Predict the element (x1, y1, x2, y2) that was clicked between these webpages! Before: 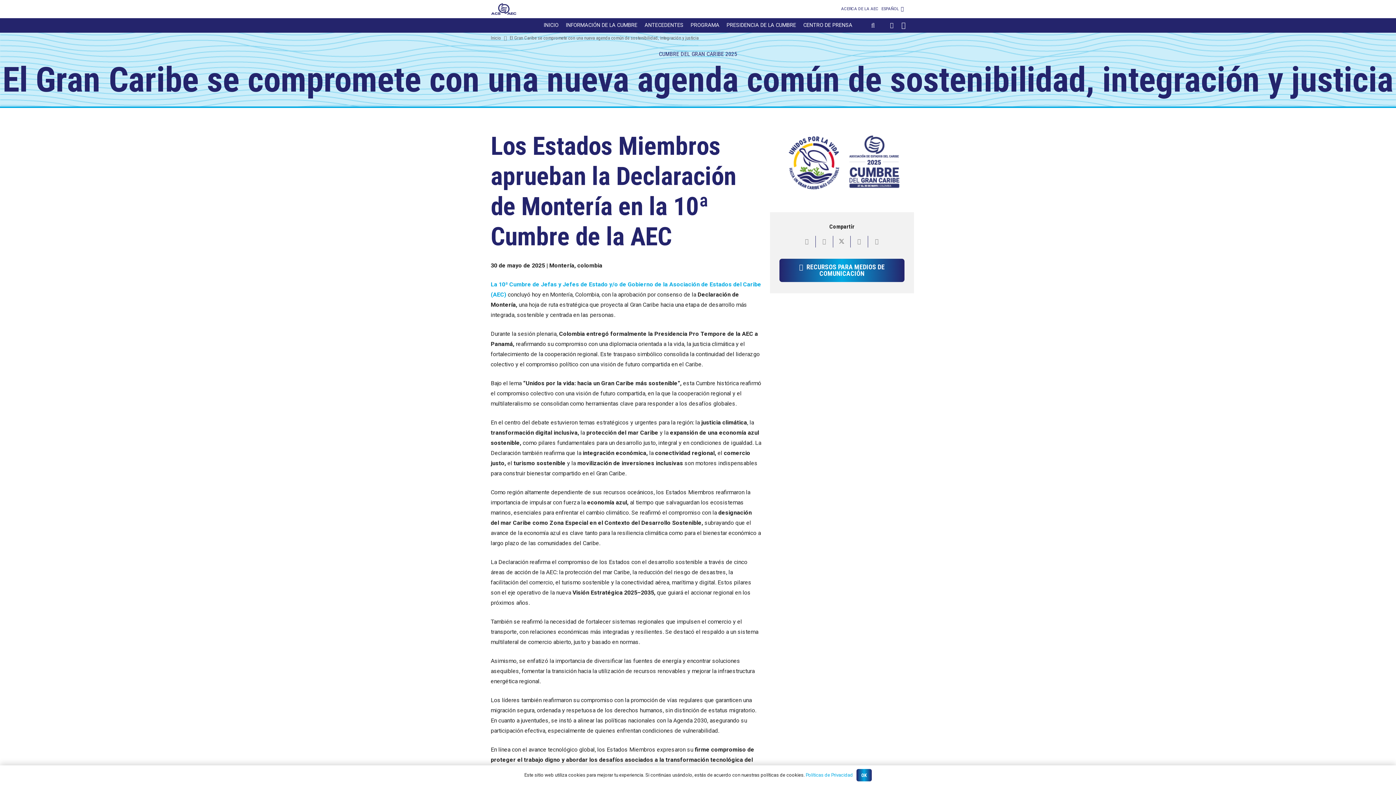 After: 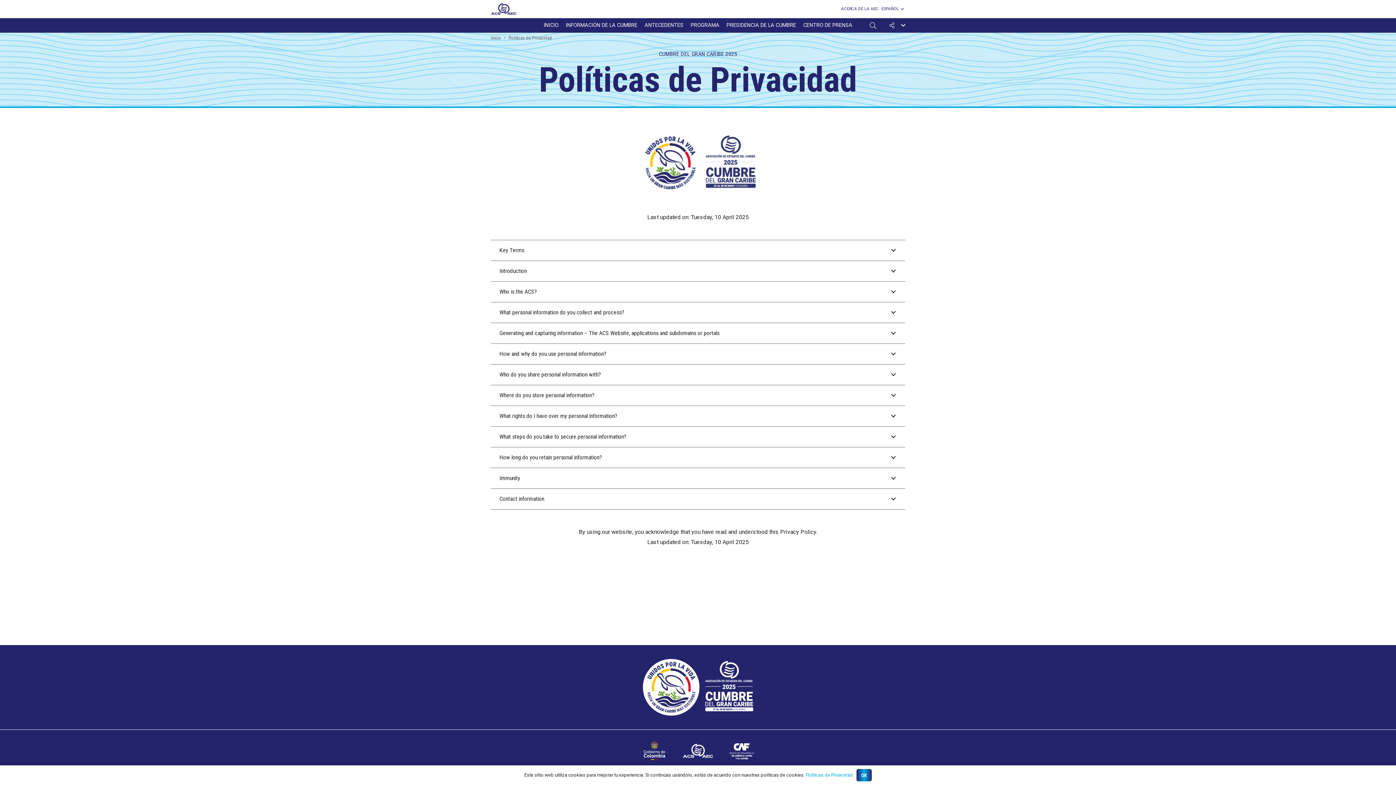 Action: bbox: (805, 772, 853, 778) label: Políticas de Privacidad